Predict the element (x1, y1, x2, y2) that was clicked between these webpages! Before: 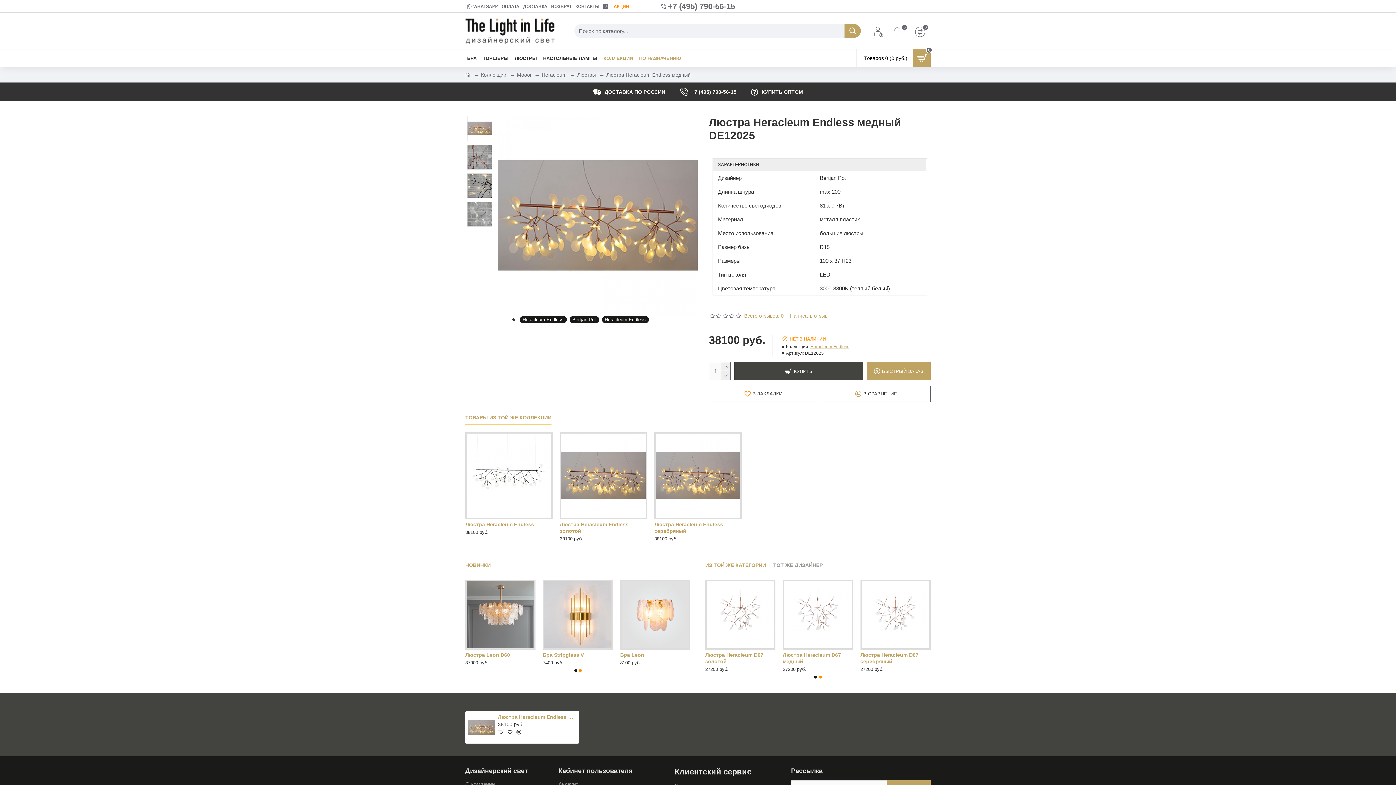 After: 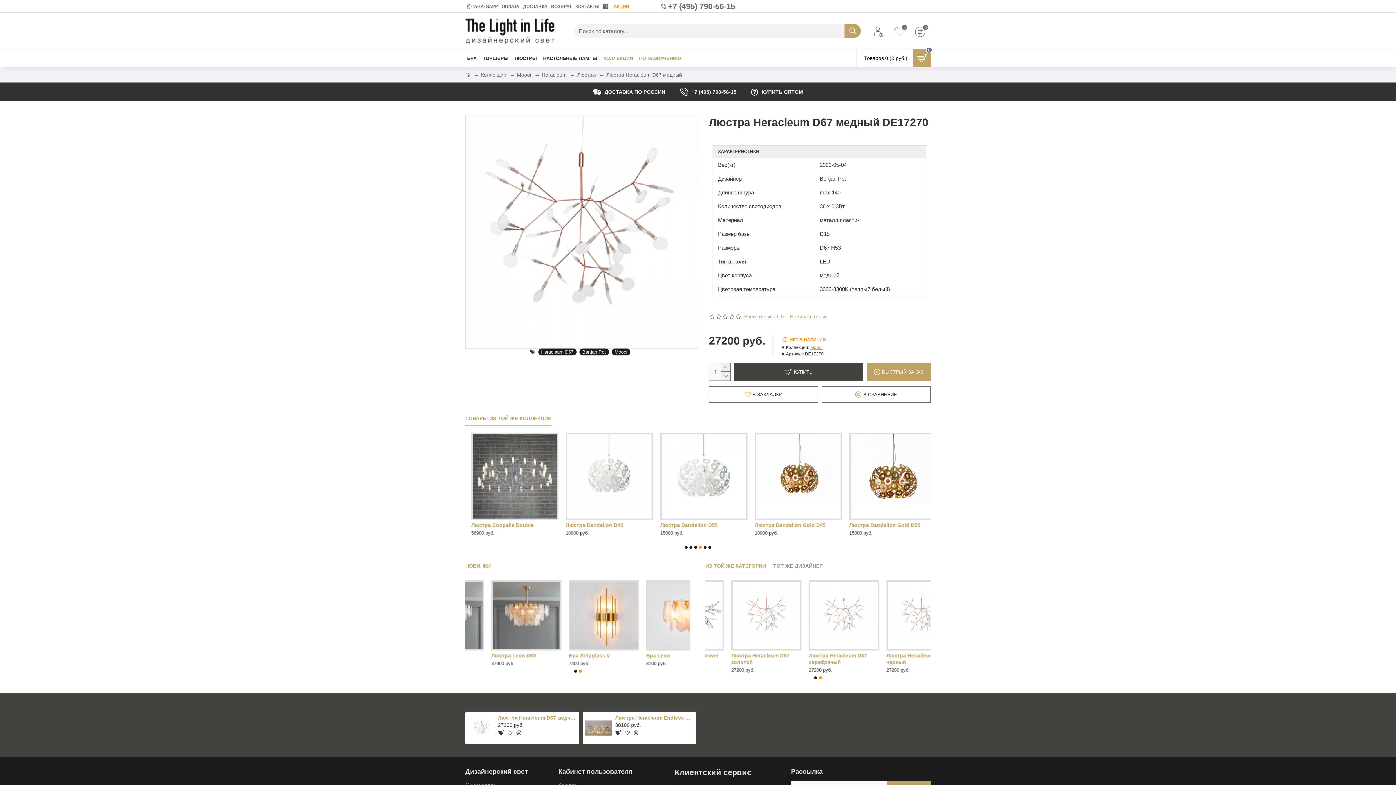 Action: bbox: (783, 652, 853, 665) label: Люстра Heracleum D67 медный